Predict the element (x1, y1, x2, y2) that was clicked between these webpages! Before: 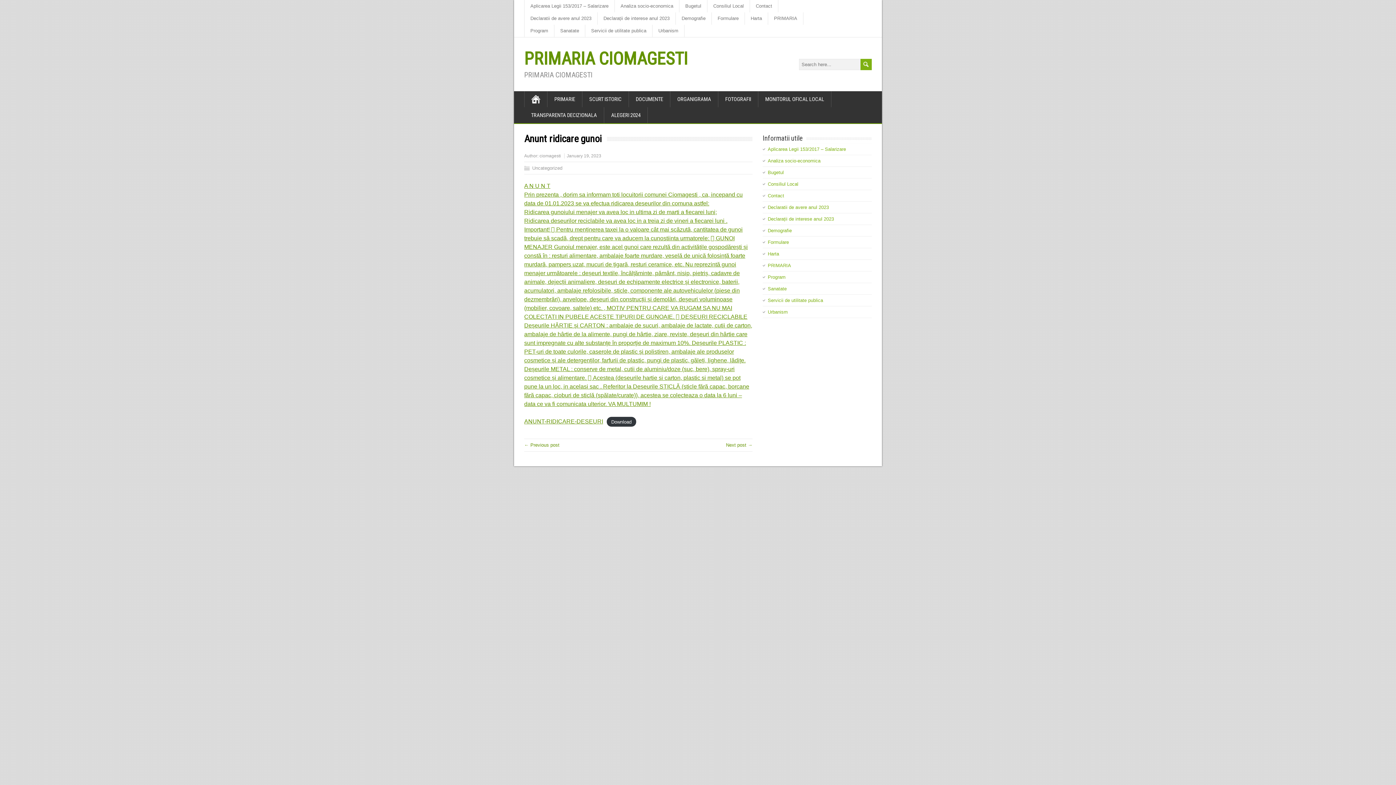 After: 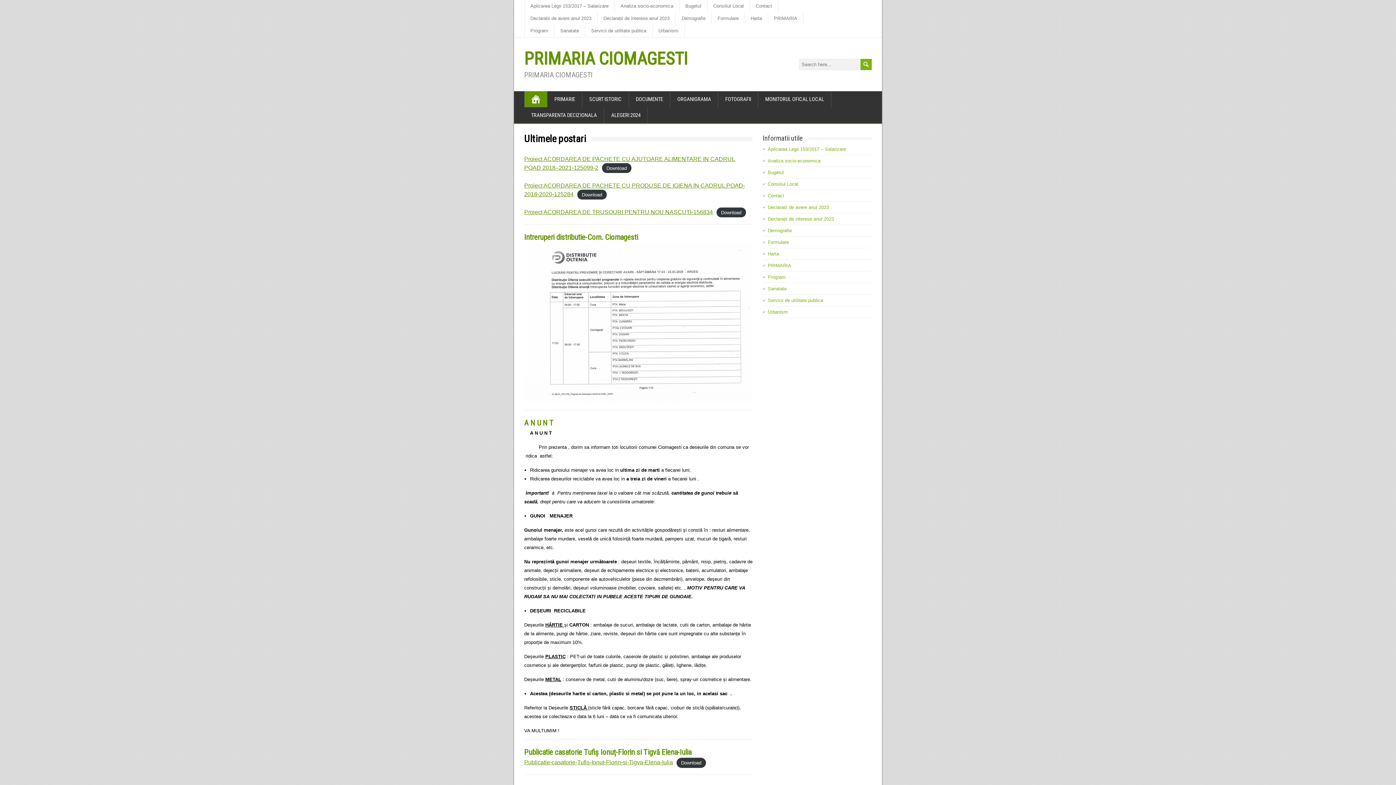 Action: label: PRIMARIA CIOMAGESTI bbox: (524, 48, 688, 69)